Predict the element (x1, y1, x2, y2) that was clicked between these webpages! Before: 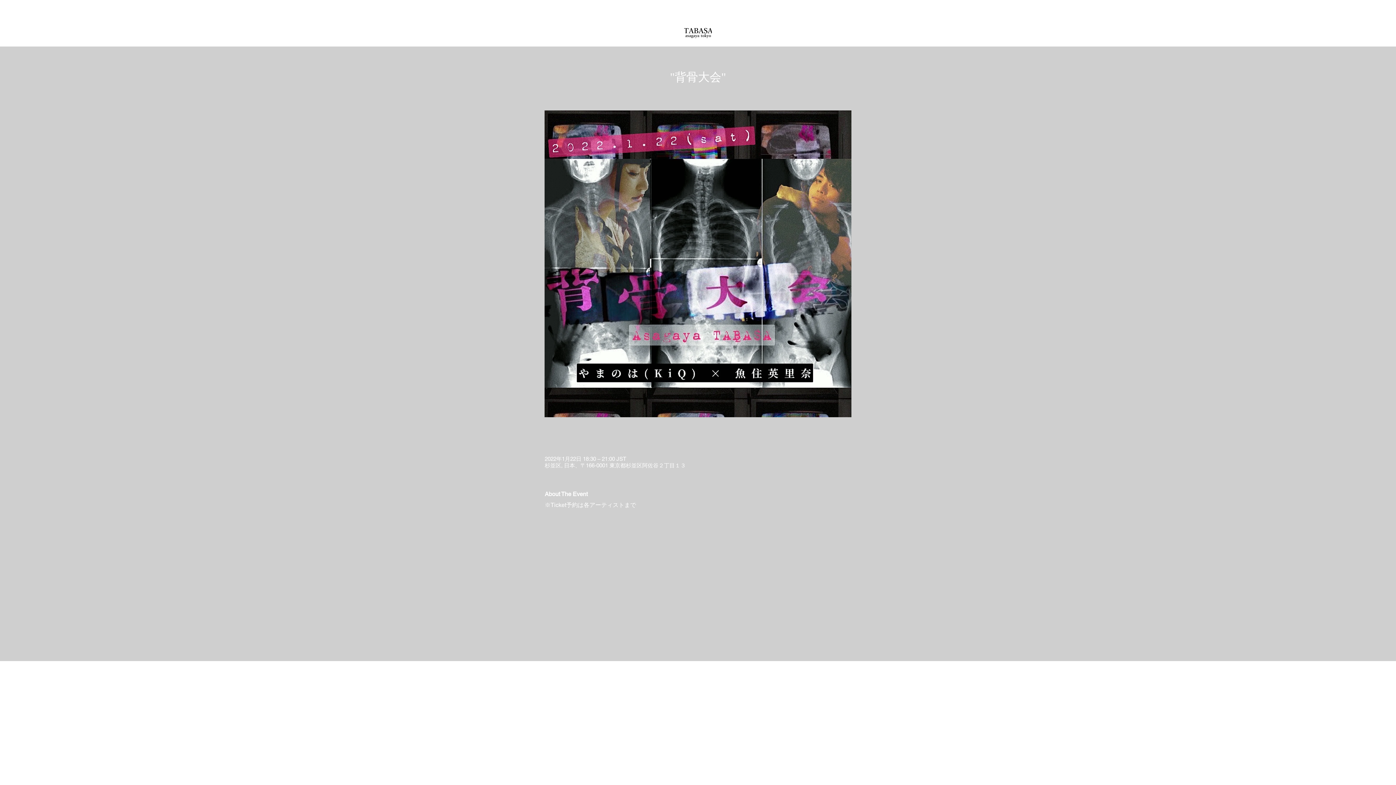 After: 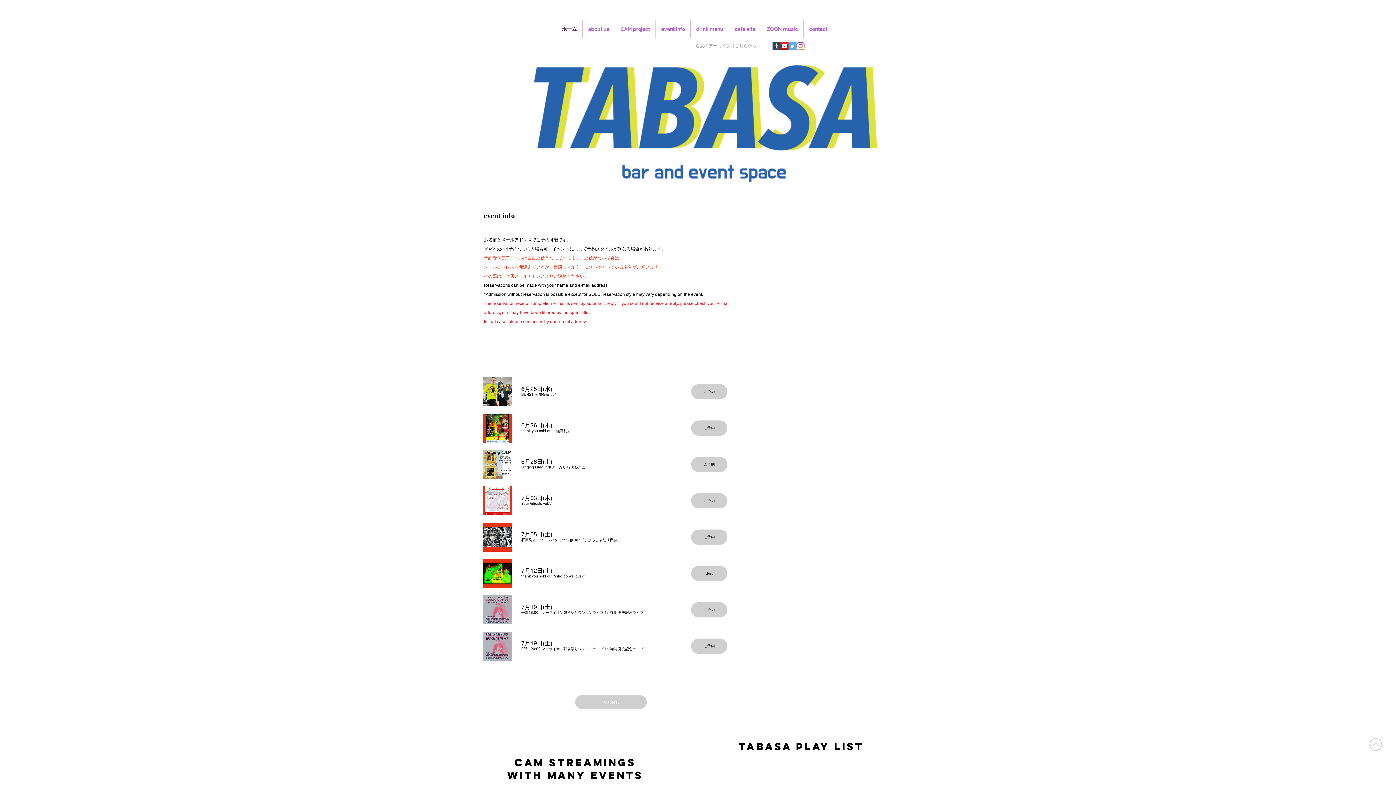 Action: bbox: (684, 18, 712, 46)